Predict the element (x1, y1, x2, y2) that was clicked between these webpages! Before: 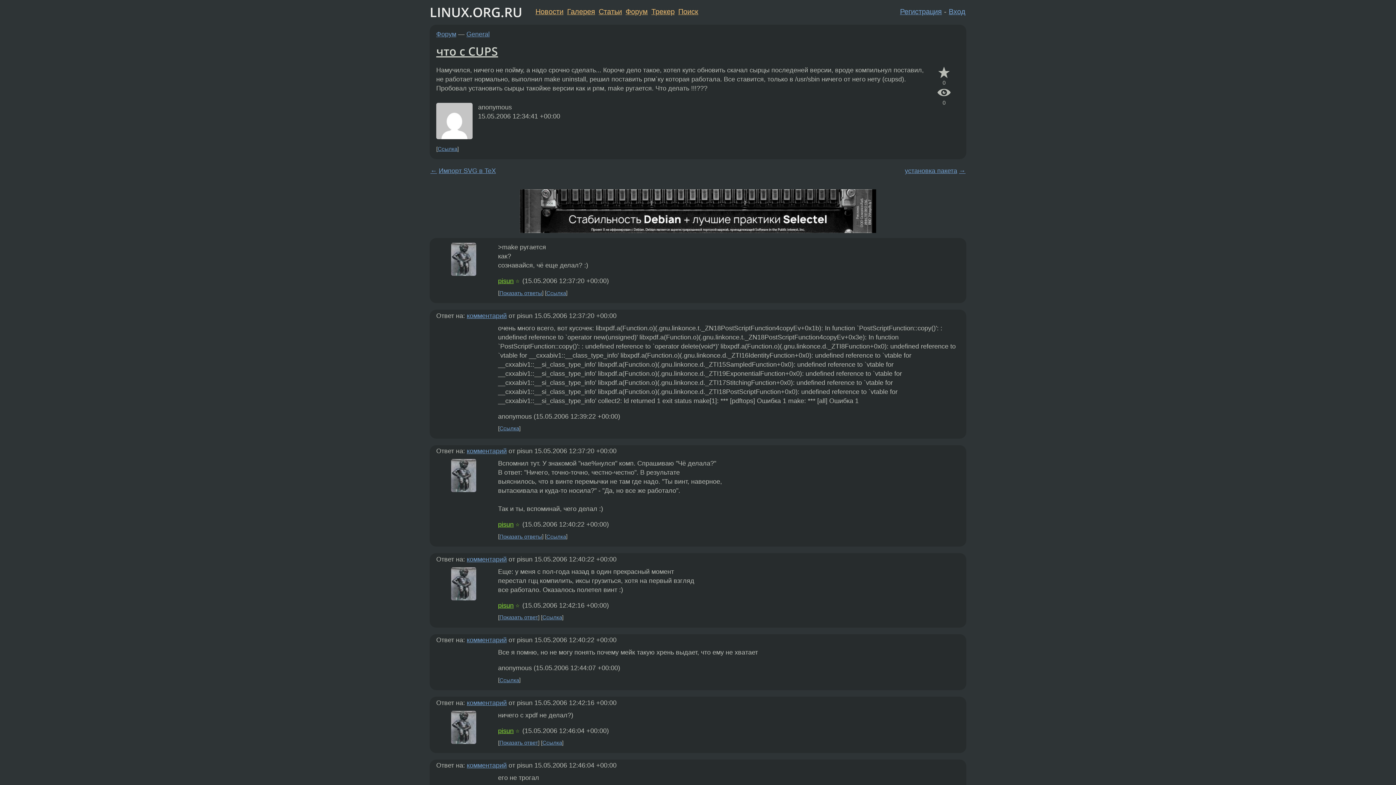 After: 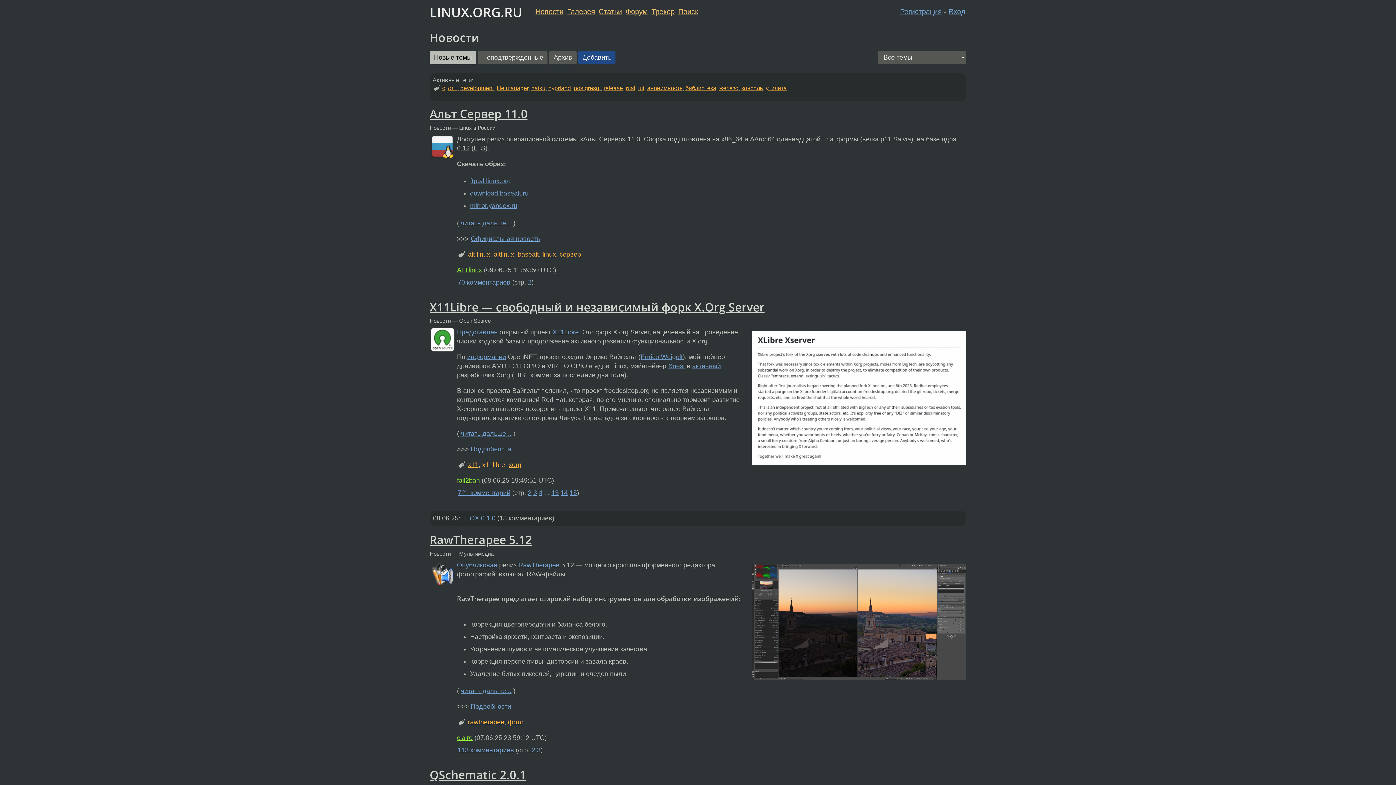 Action: bbox: (535, 7, 563, 15) label: Новости